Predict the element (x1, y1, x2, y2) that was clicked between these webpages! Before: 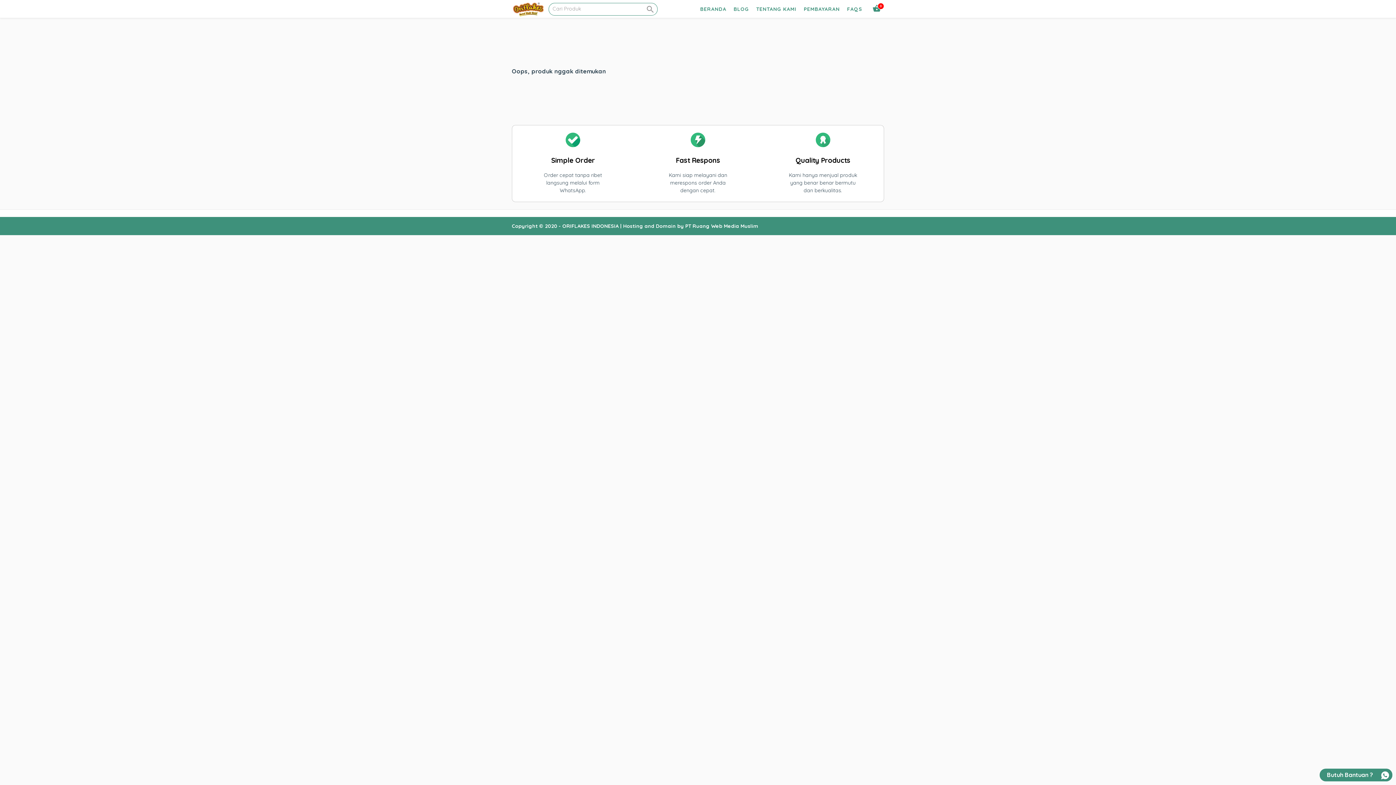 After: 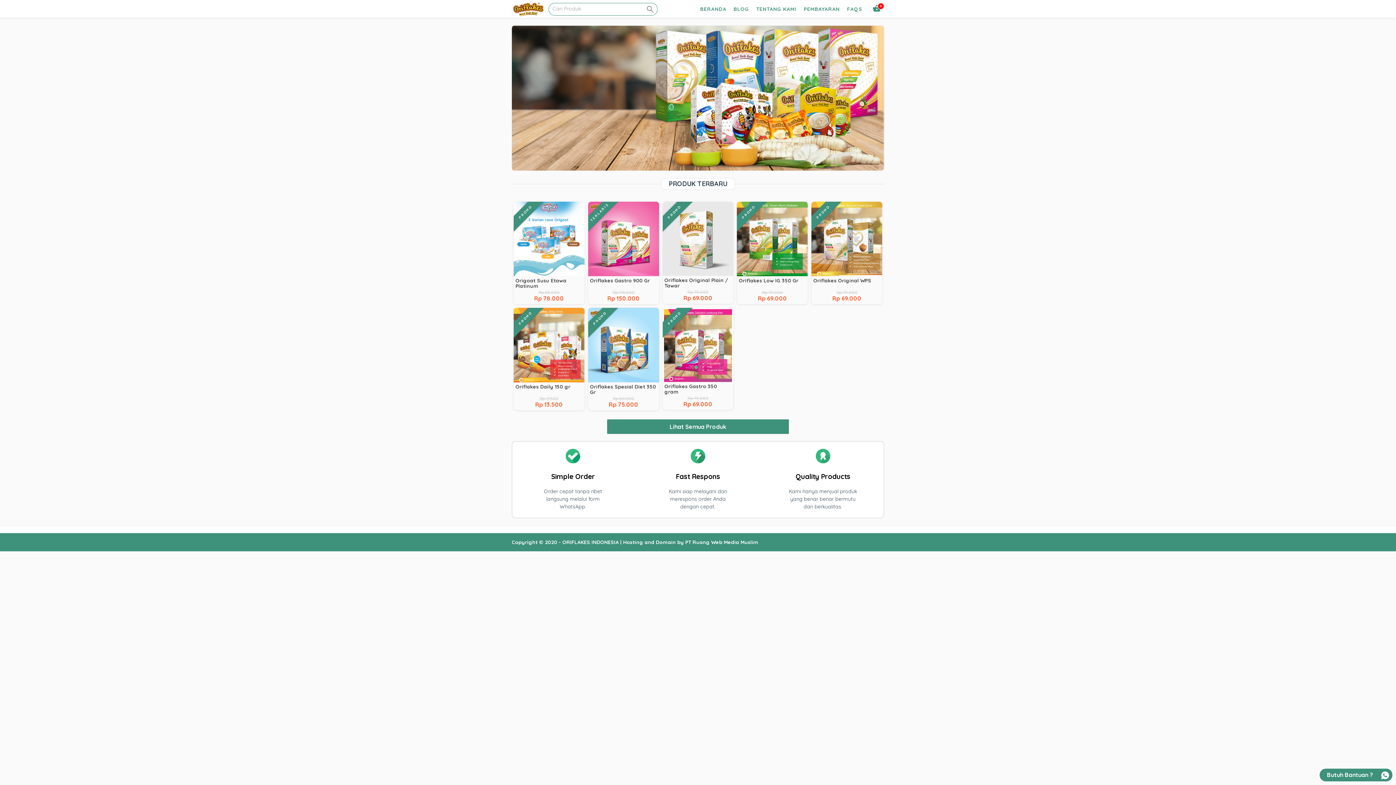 Action: bbox: (512, 9, 545, 15)